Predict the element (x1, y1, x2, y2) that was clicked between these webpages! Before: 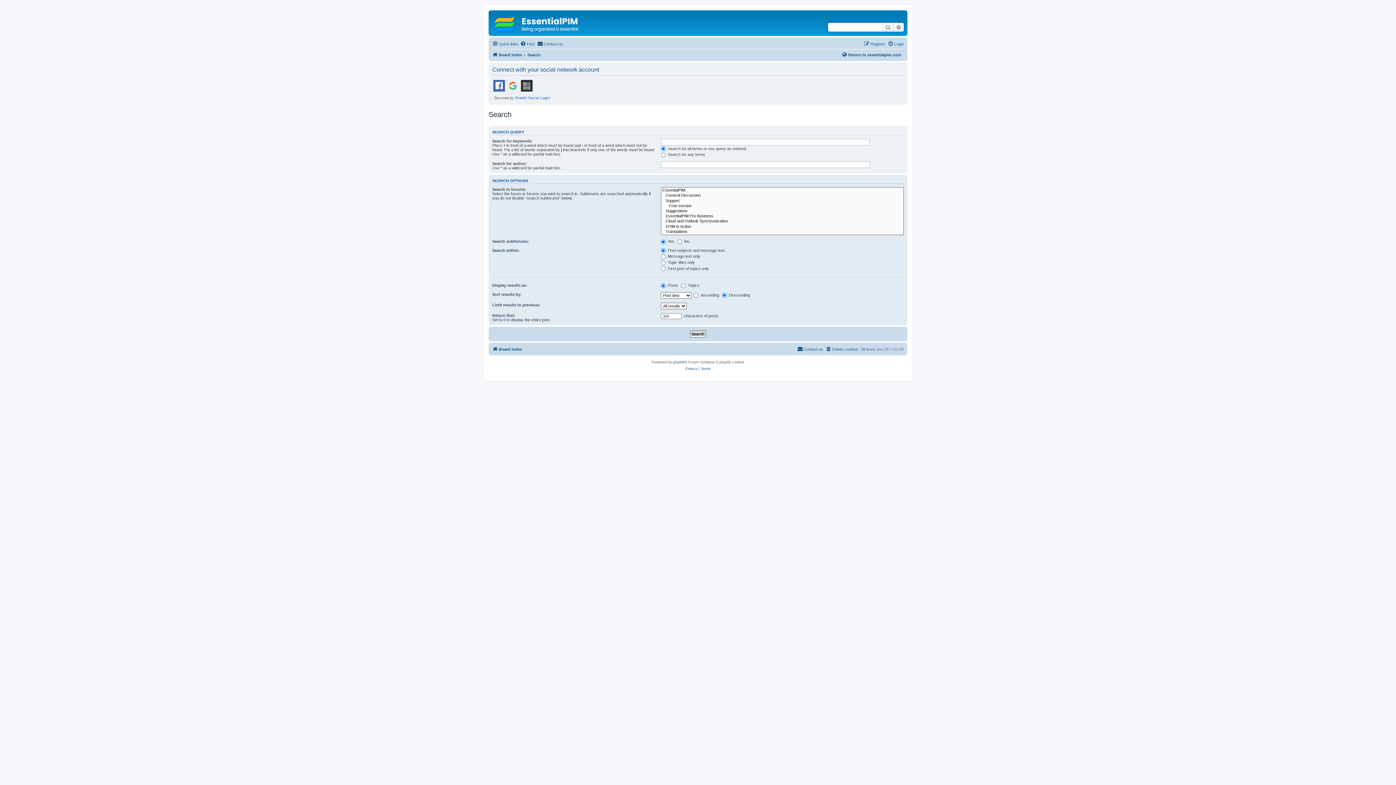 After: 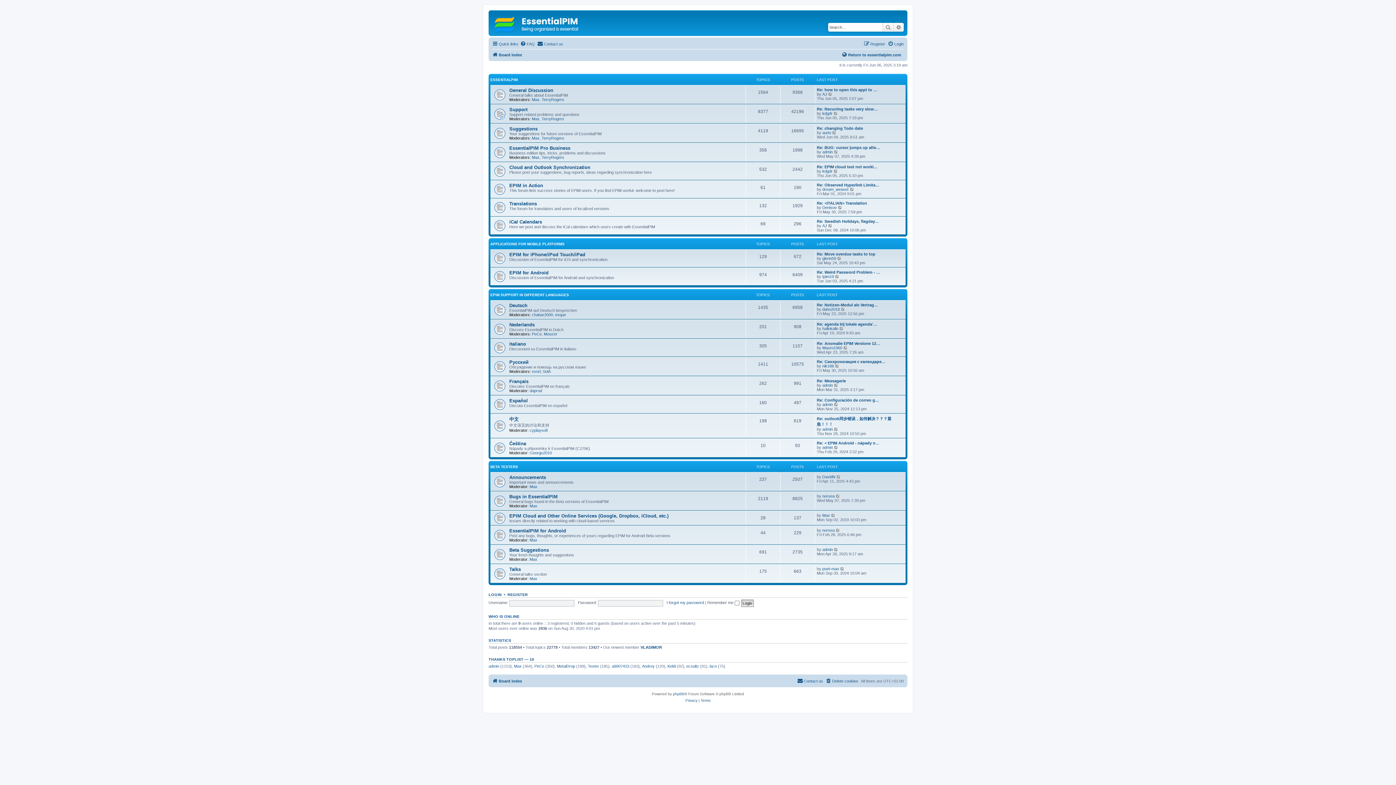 Action: label: Board index bbox: (492, 50, 522, 59)